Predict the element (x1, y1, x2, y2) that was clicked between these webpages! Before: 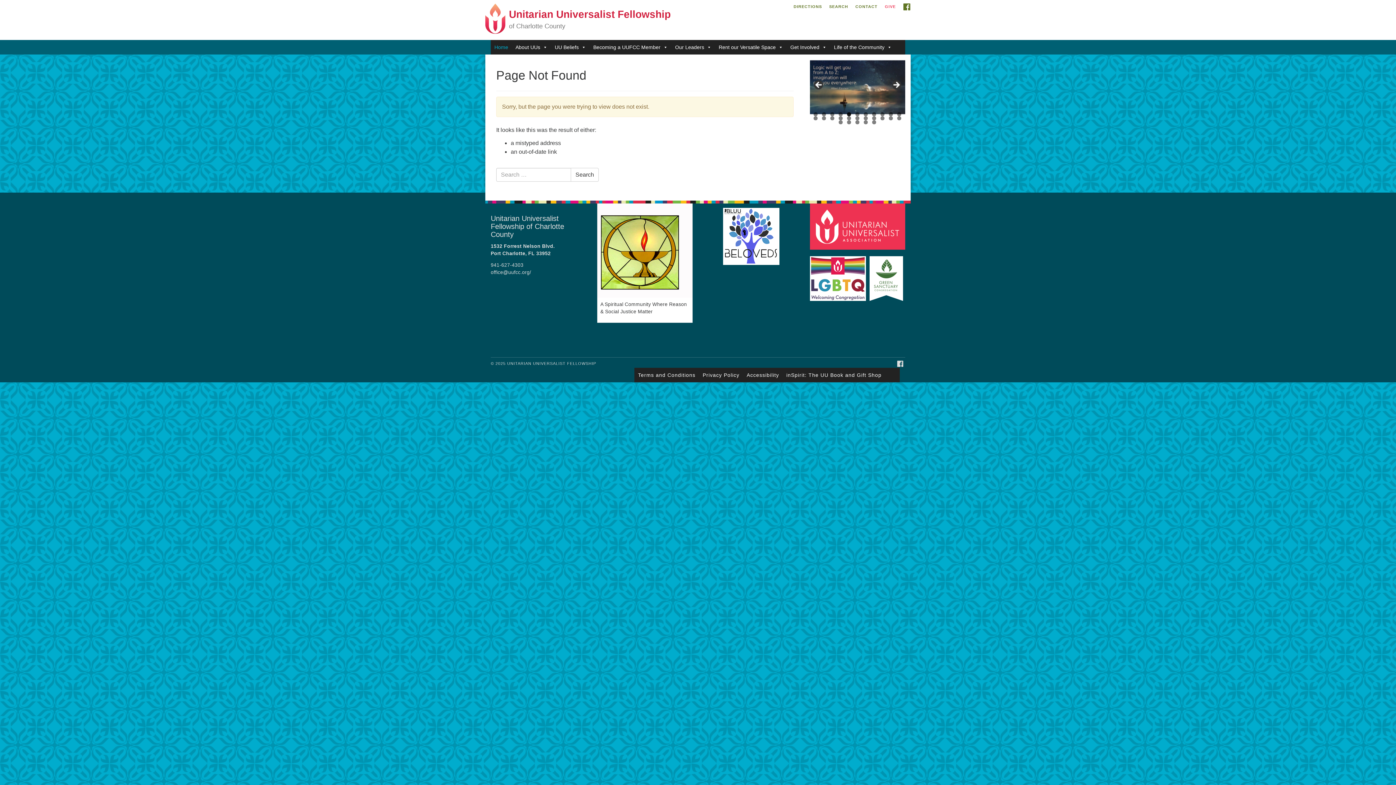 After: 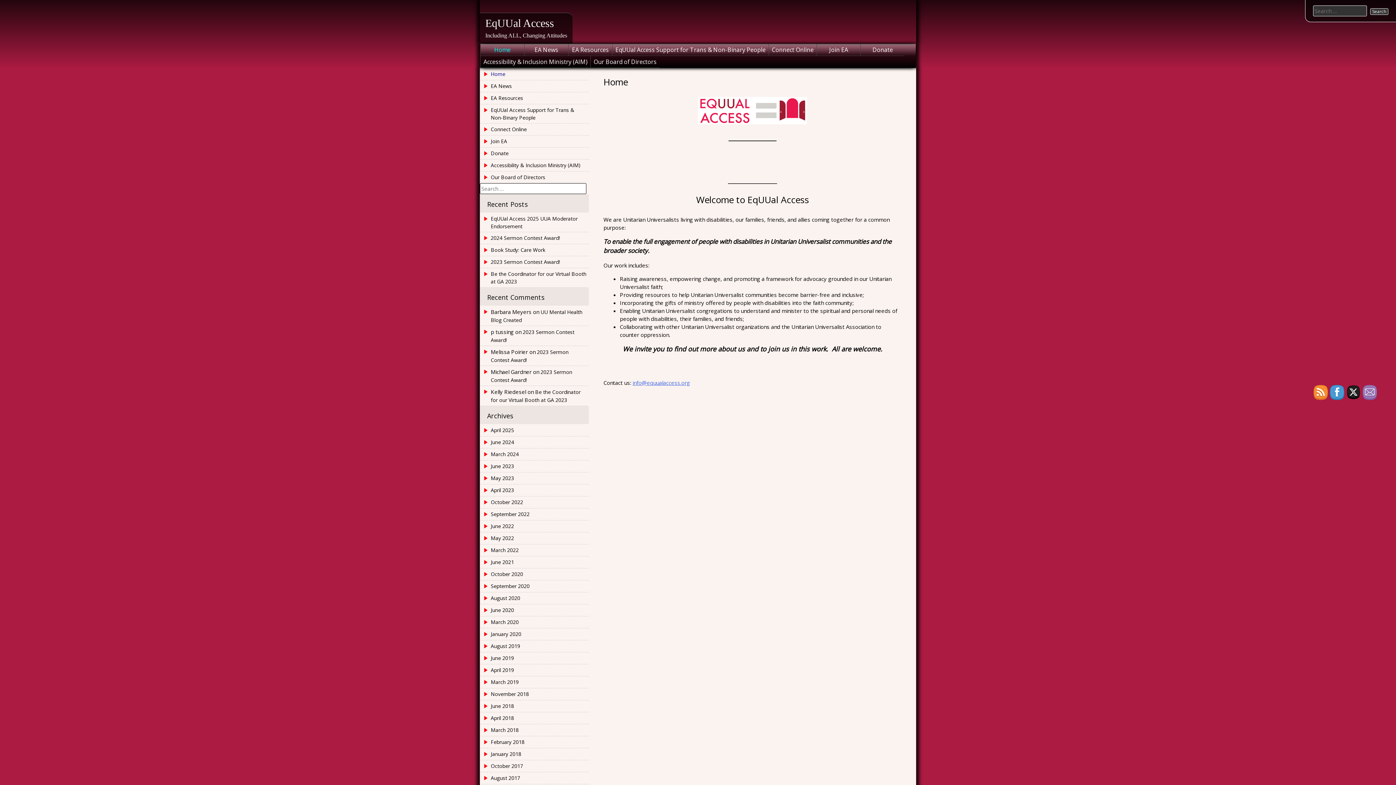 Action: bbox: (703, 319, 799, 342)